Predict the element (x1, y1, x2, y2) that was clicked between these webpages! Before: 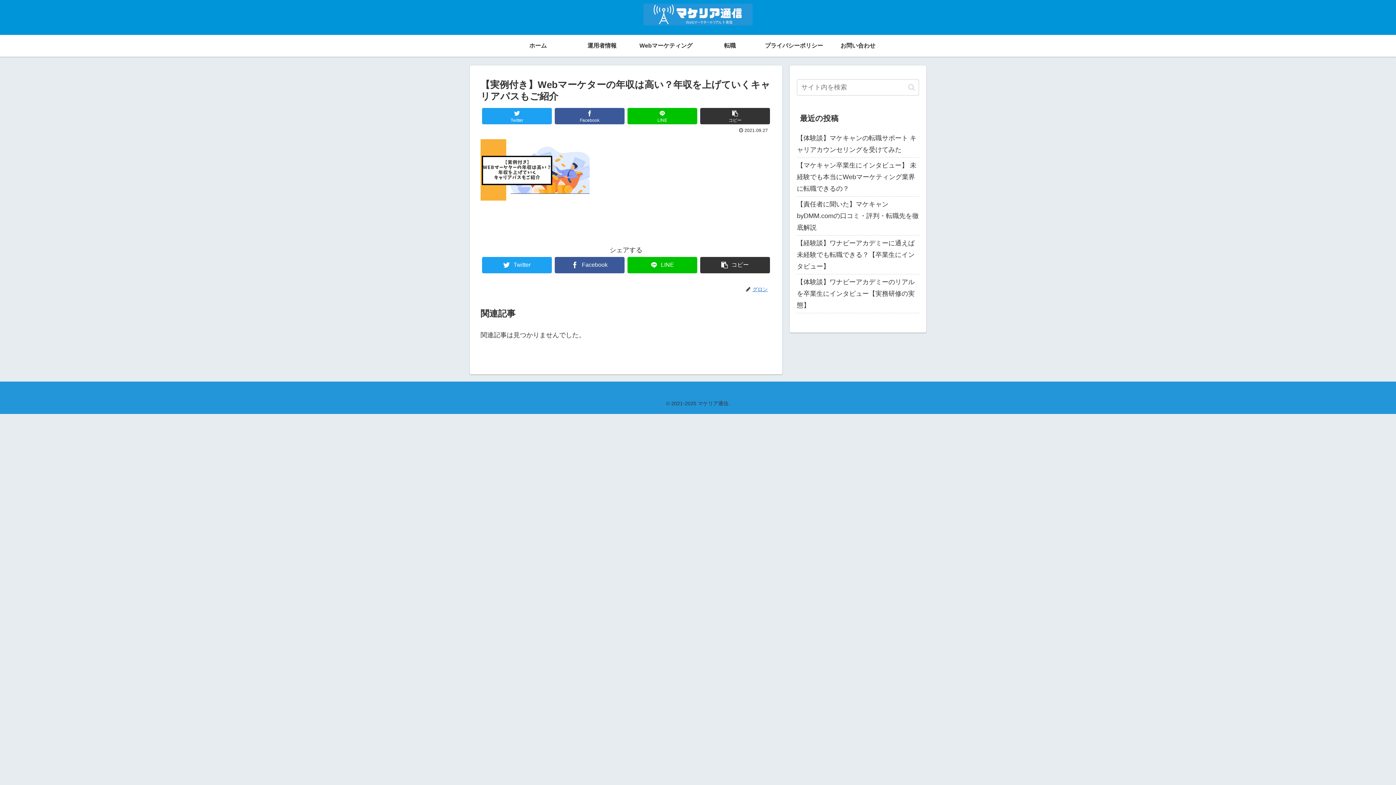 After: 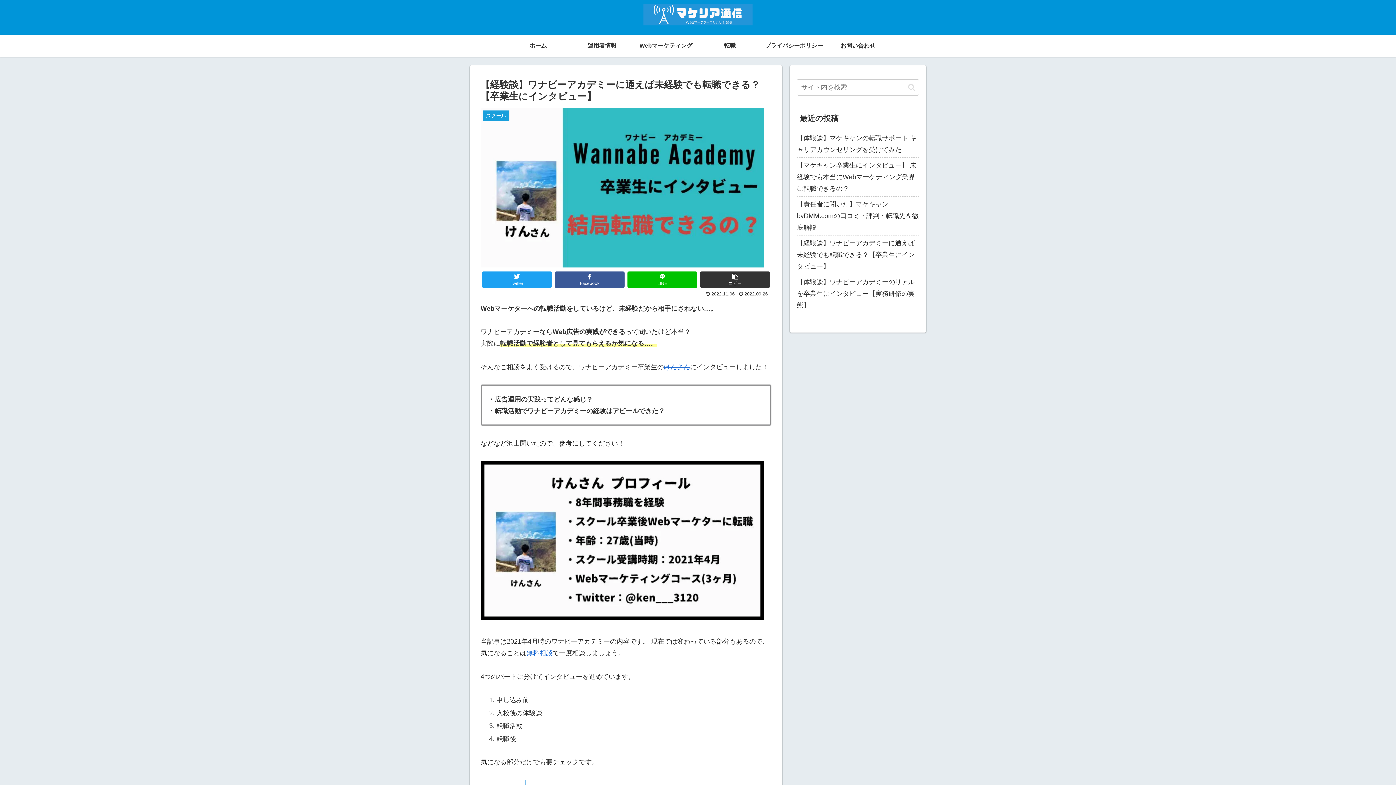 Action: label: 【経験談】ワナビーアカデミーに通えば未経験でも転職できる？【卒業生にインタビュー】 bbox: (797, 235, 919, 274)